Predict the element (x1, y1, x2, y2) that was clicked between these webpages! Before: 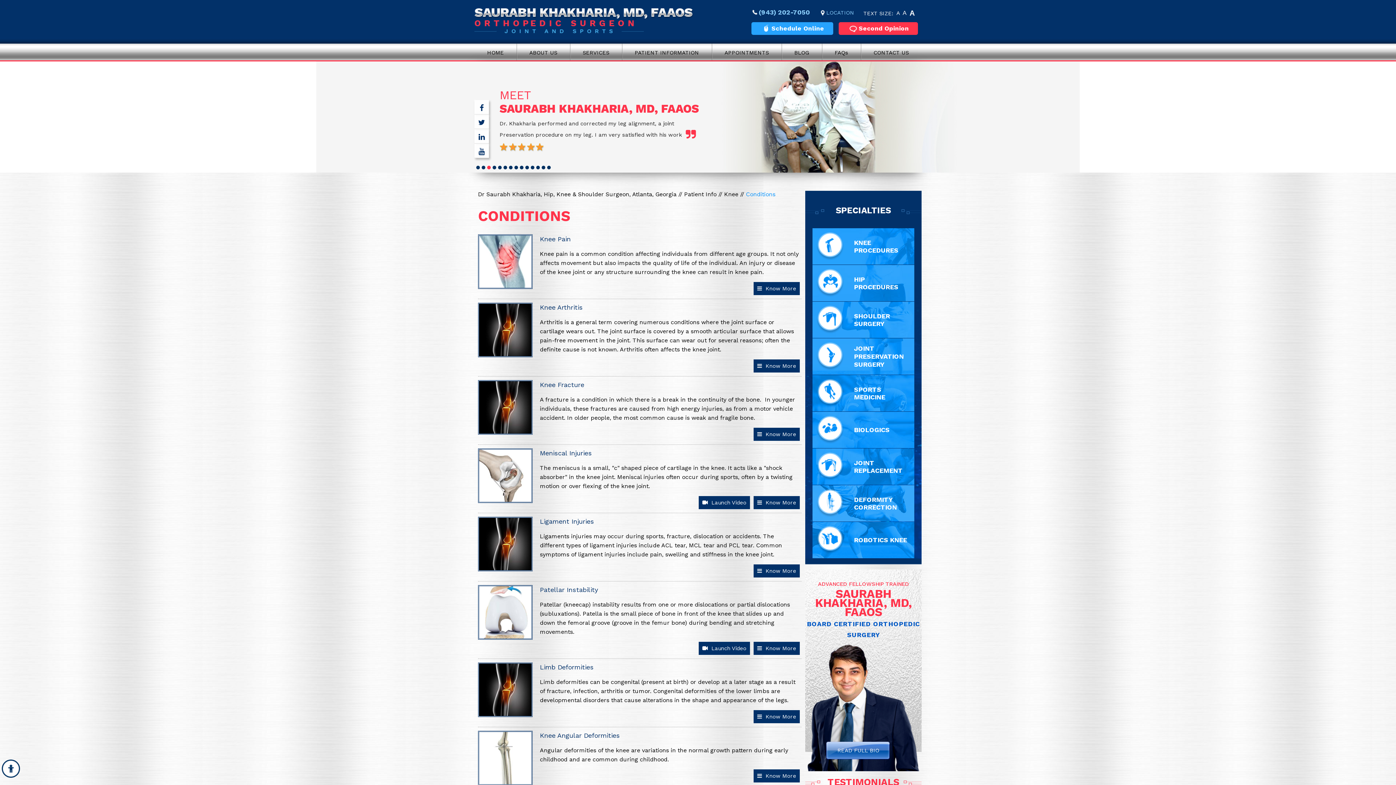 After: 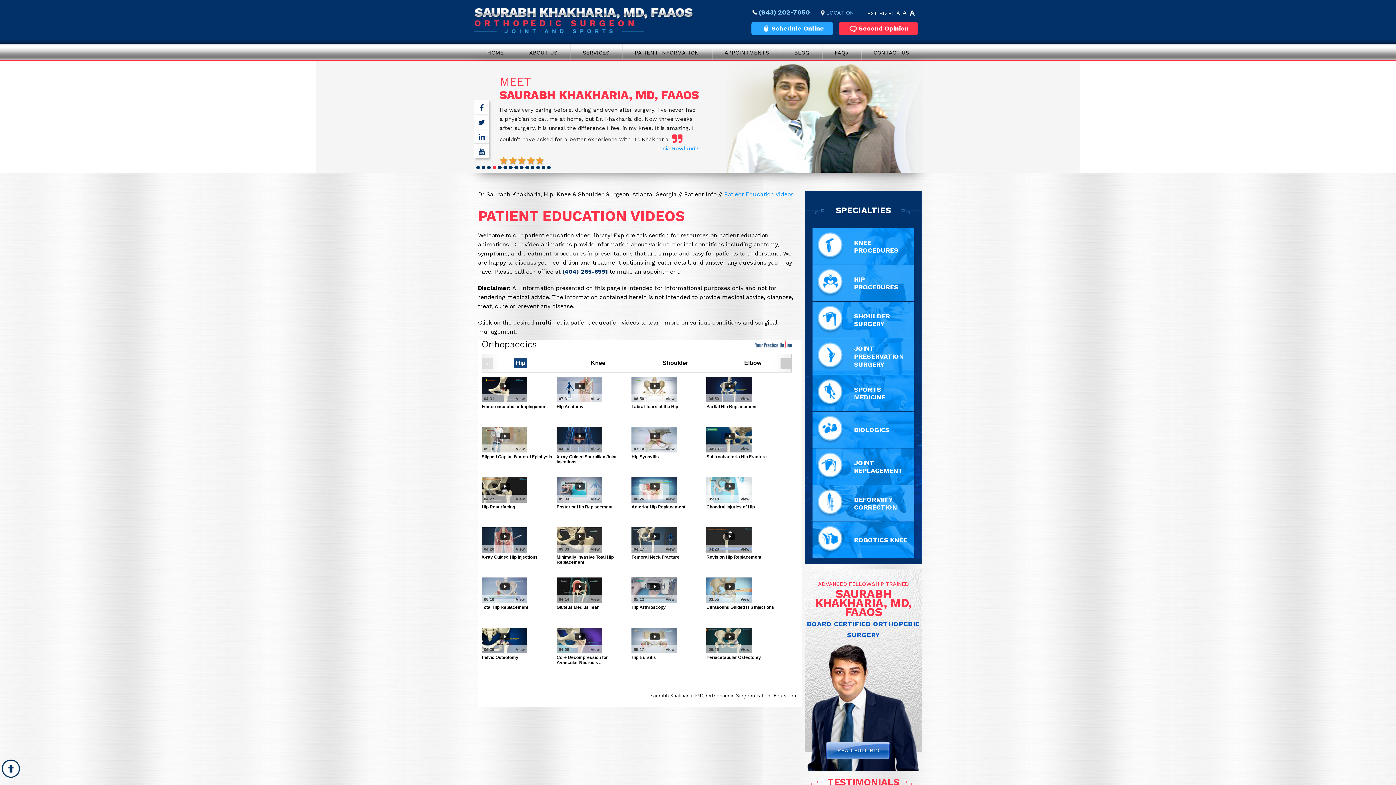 Action: label: PATIENT INFORMATION bbox: (622, 43, 712, 61)